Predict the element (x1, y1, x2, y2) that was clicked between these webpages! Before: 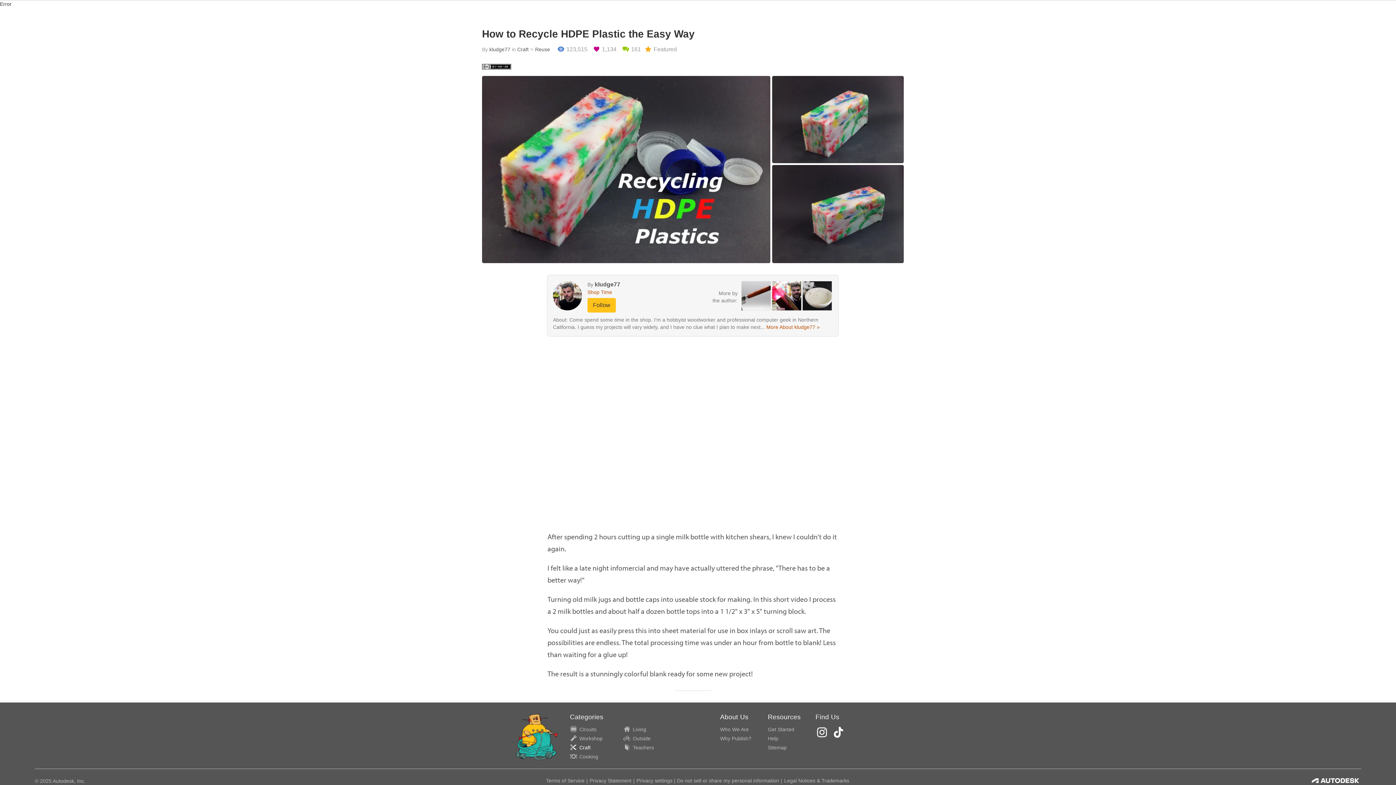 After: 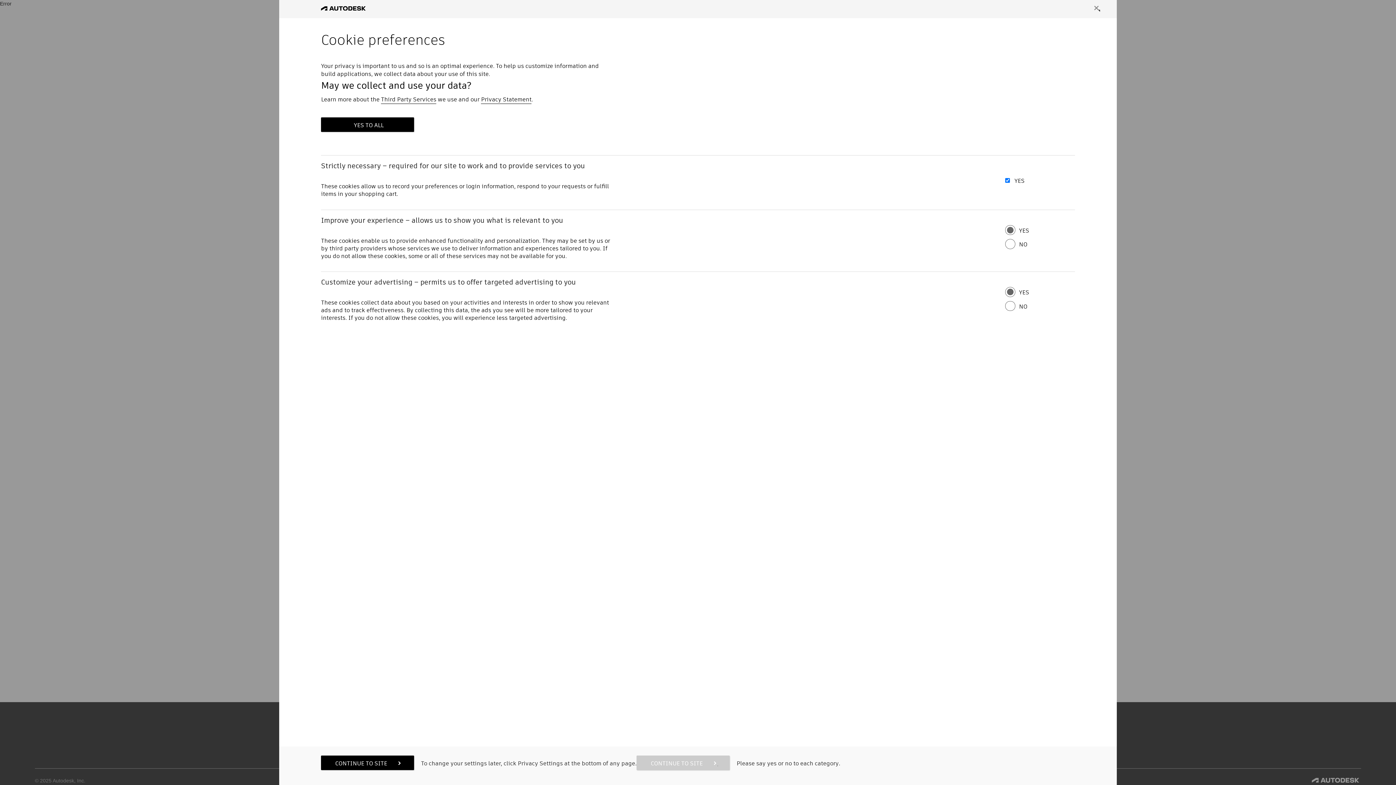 Action: label: Privacy settings bbox: (690, 776, 726, 785)